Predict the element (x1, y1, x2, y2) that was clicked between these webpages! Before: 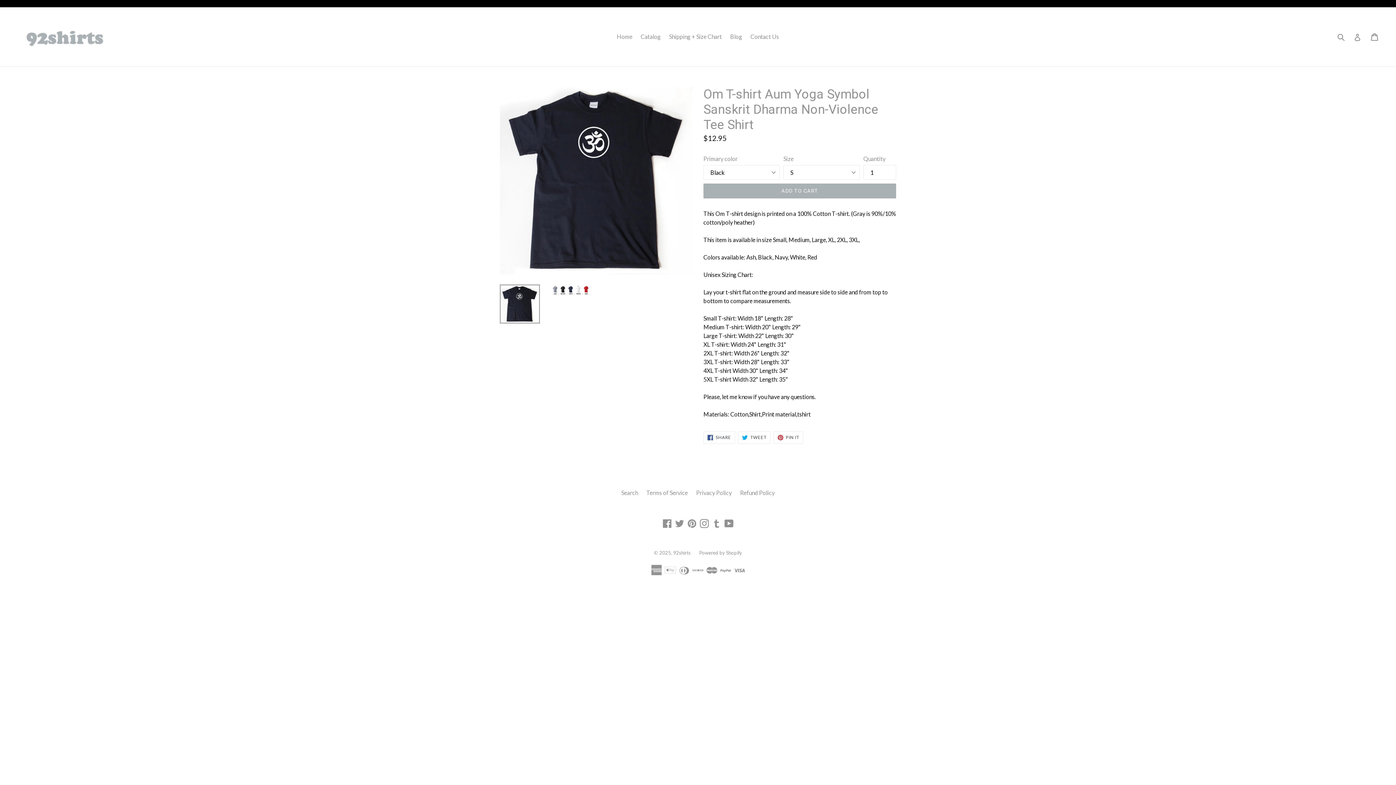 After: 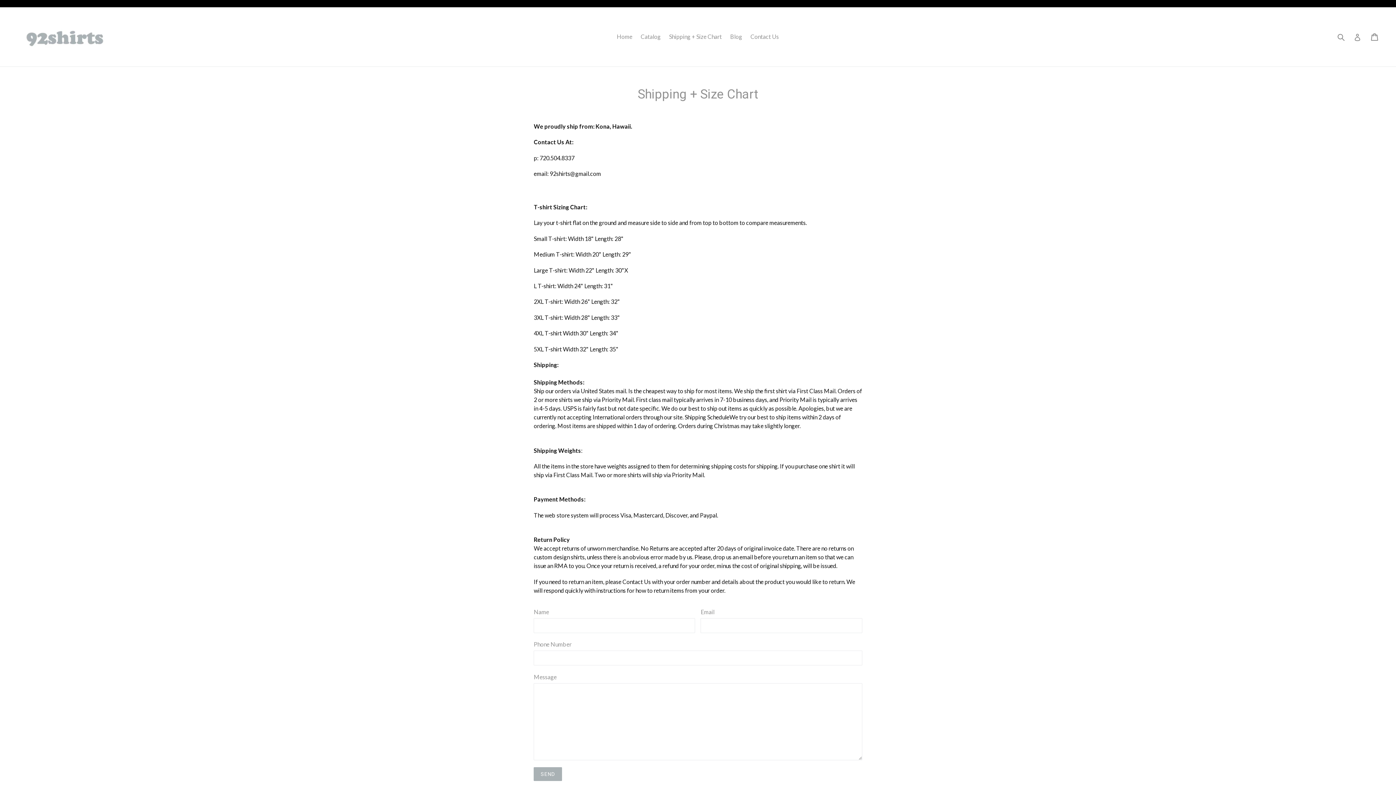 Action: label: Shipping + Size Chart bbox: (665, 31, 725, 42)